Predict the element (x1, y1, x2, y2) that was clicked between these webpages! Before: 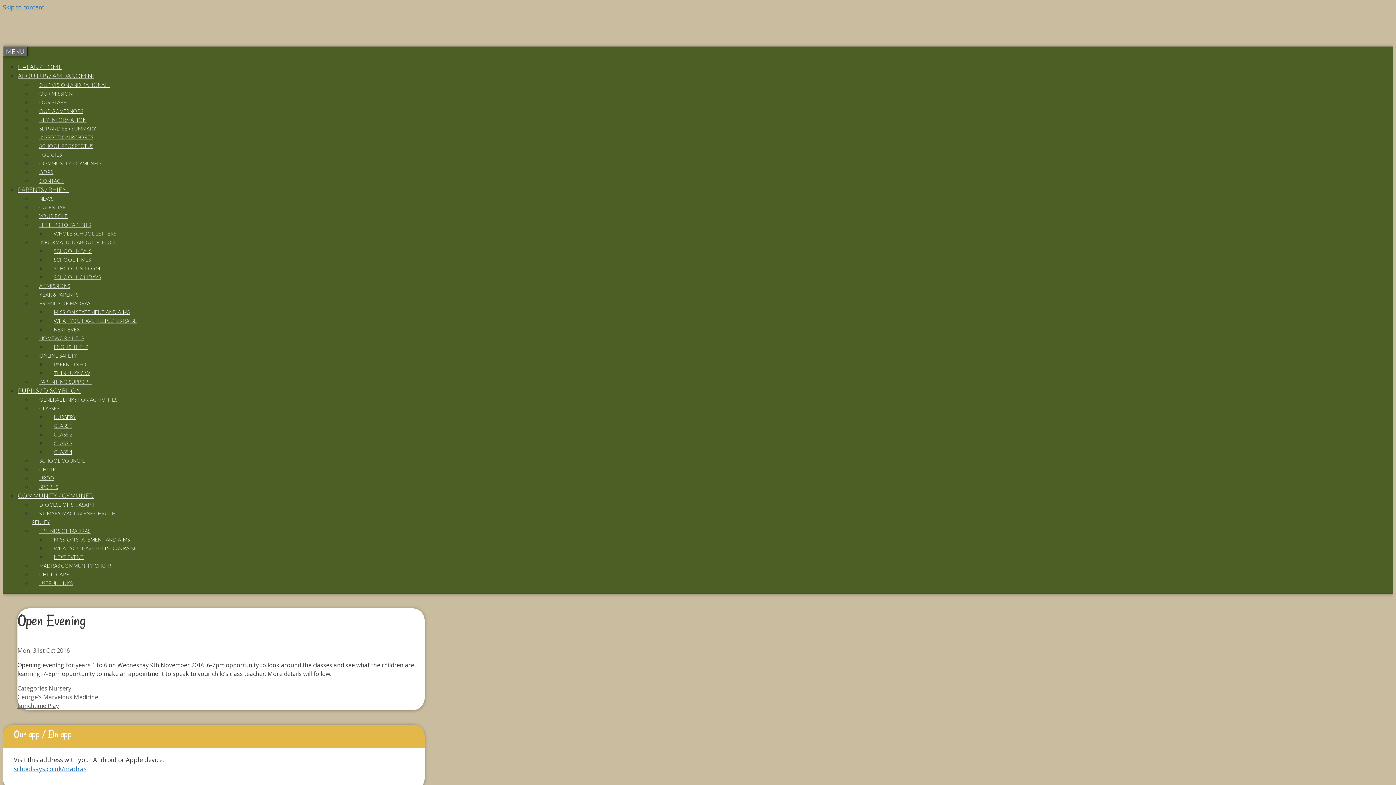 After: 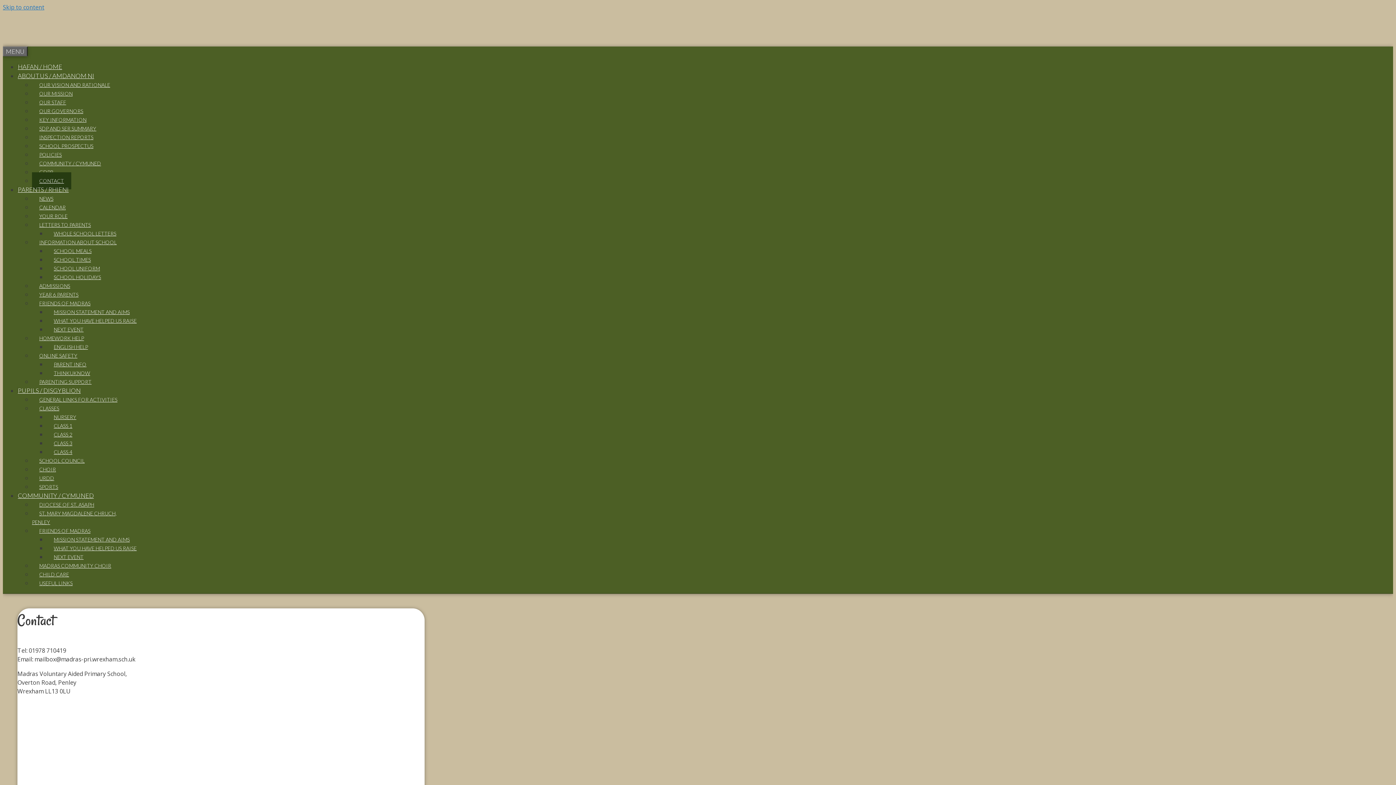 Action: label: CONTACT bbox: (32, 172, 71, 189)